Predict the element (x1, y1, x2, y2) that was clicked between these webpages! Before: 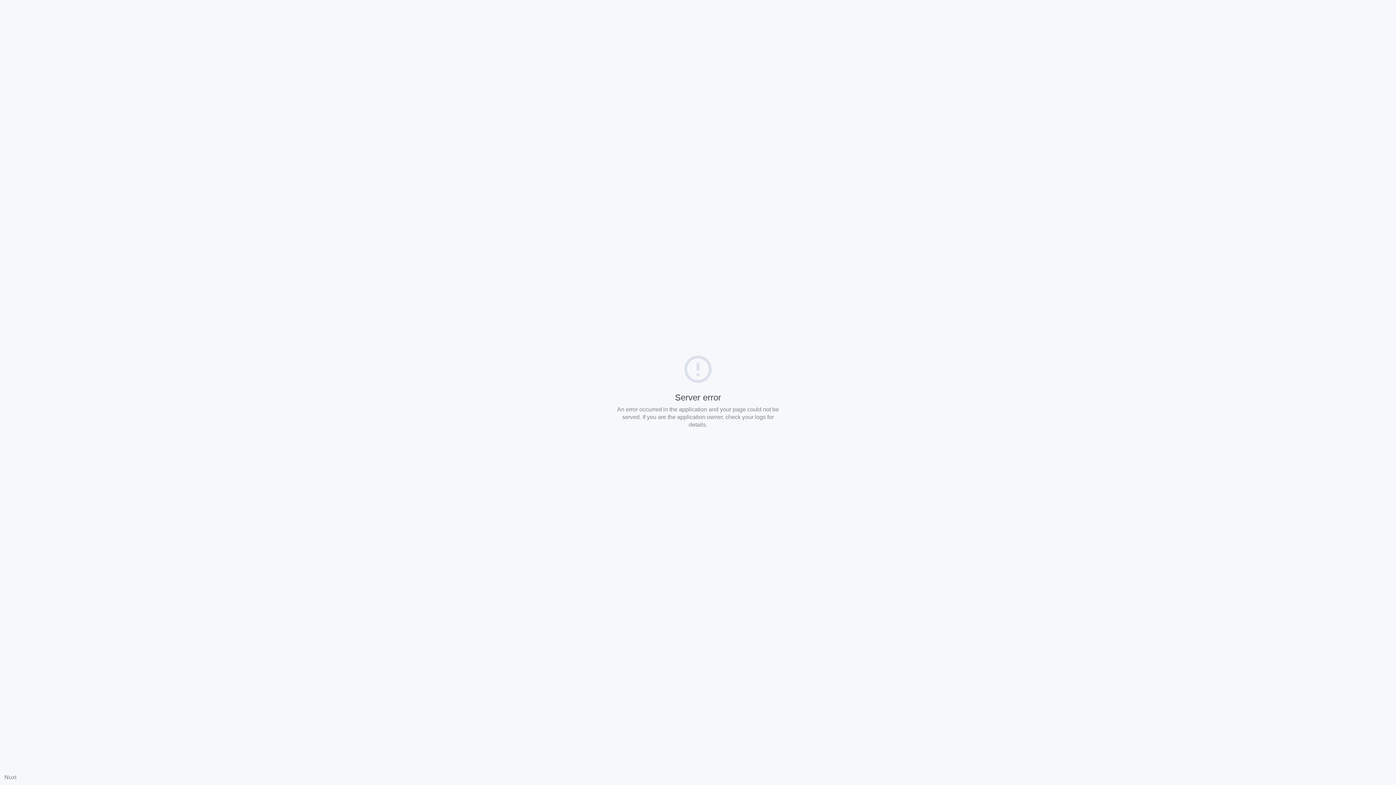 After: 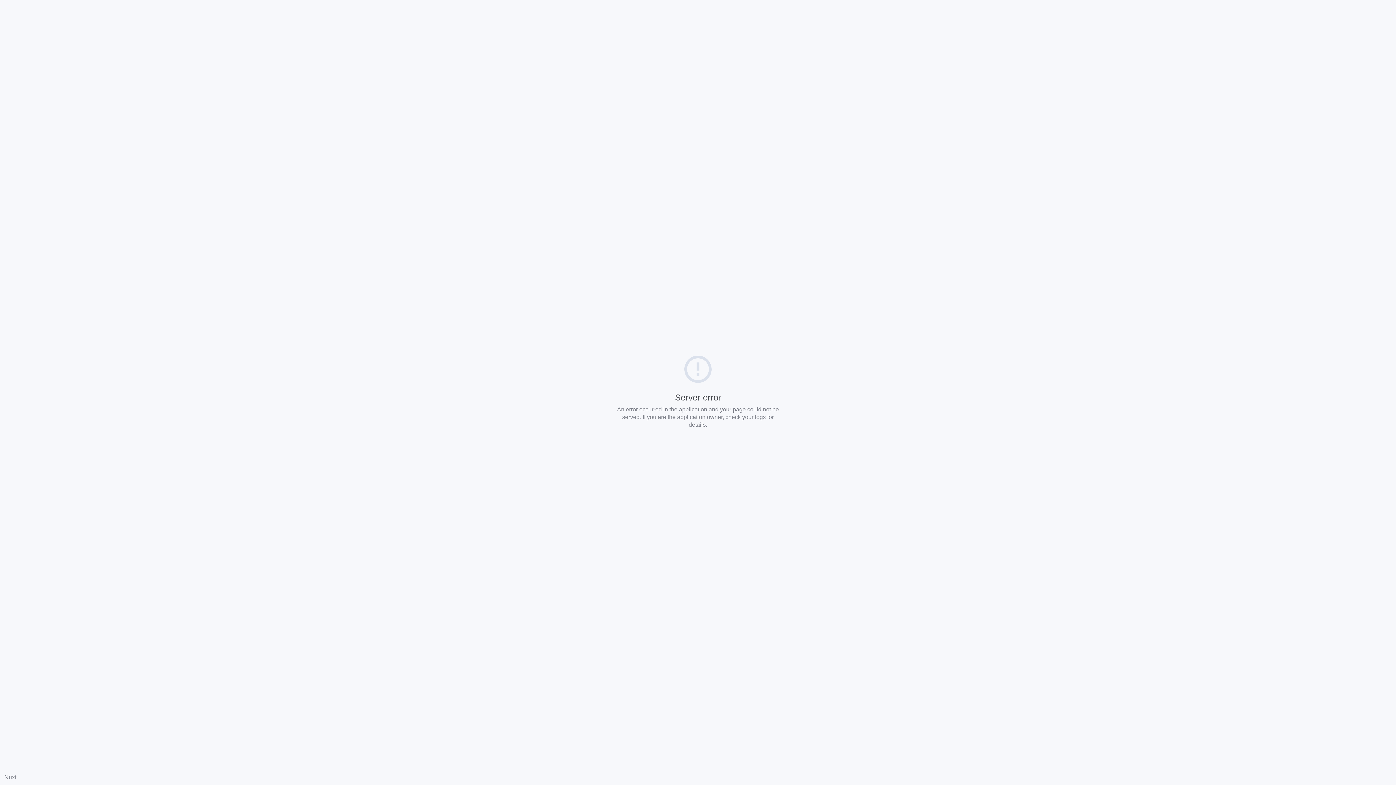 Action: label: Nuxt bbox: (4, 774, 16, 780)